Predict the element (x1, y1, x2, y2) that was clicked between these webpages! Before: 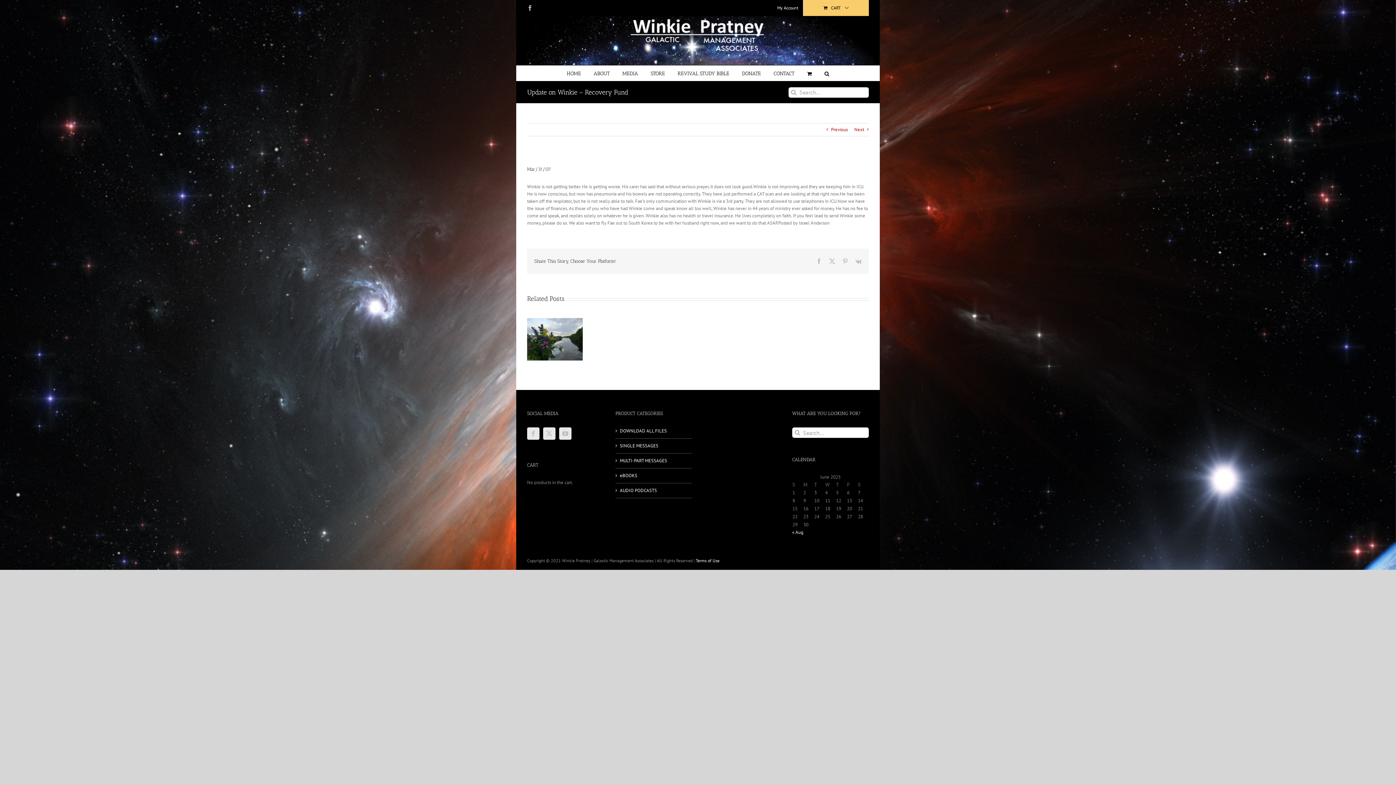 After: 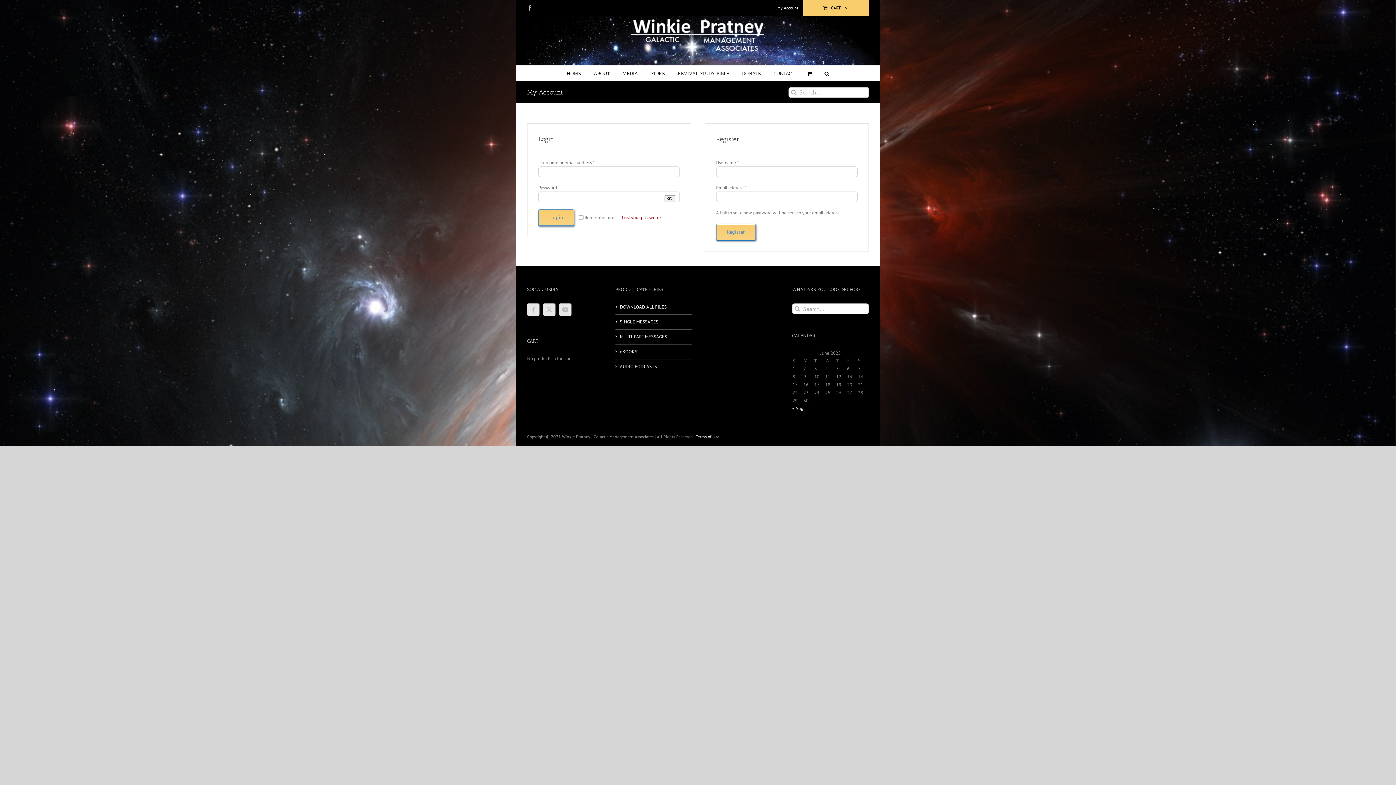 Action: bbox: (772, 0, 803, 16) label: My Account